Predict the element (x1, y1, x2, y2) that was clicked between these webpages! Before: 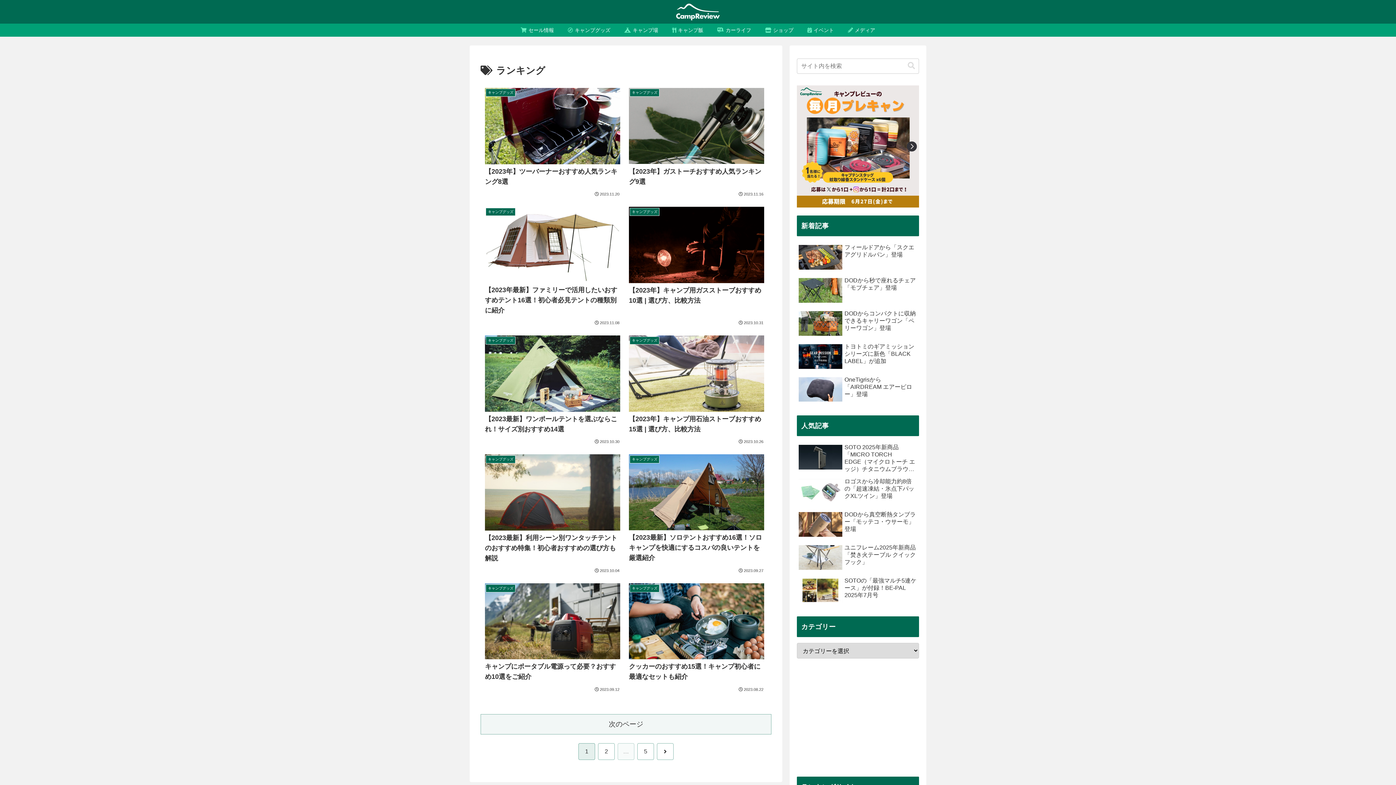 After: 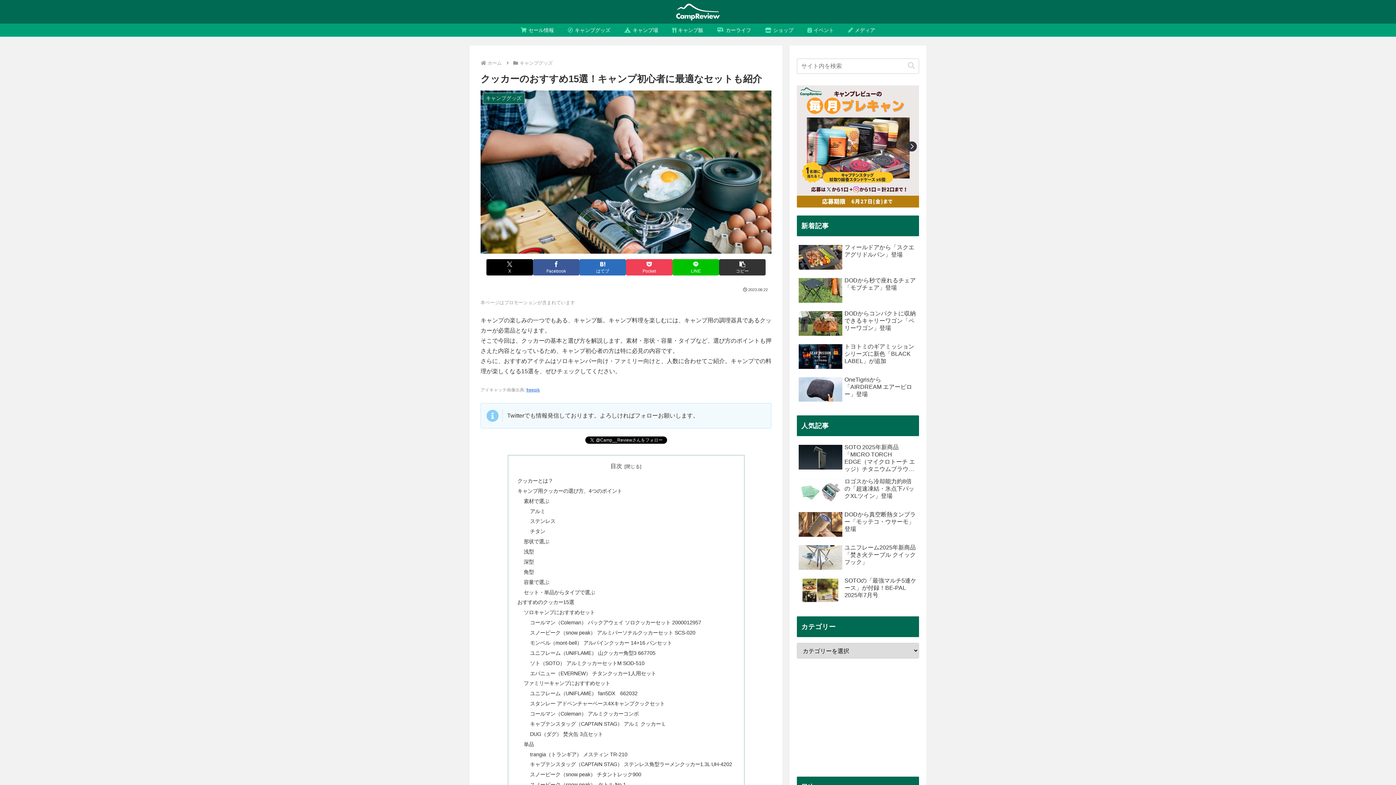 Action: label: キャンプグッズ
クッカーのおすすめ15選！キャンプ初心者に最適なセットも紹介
2023.08.22 bbox: (624, 578, 768, 696)